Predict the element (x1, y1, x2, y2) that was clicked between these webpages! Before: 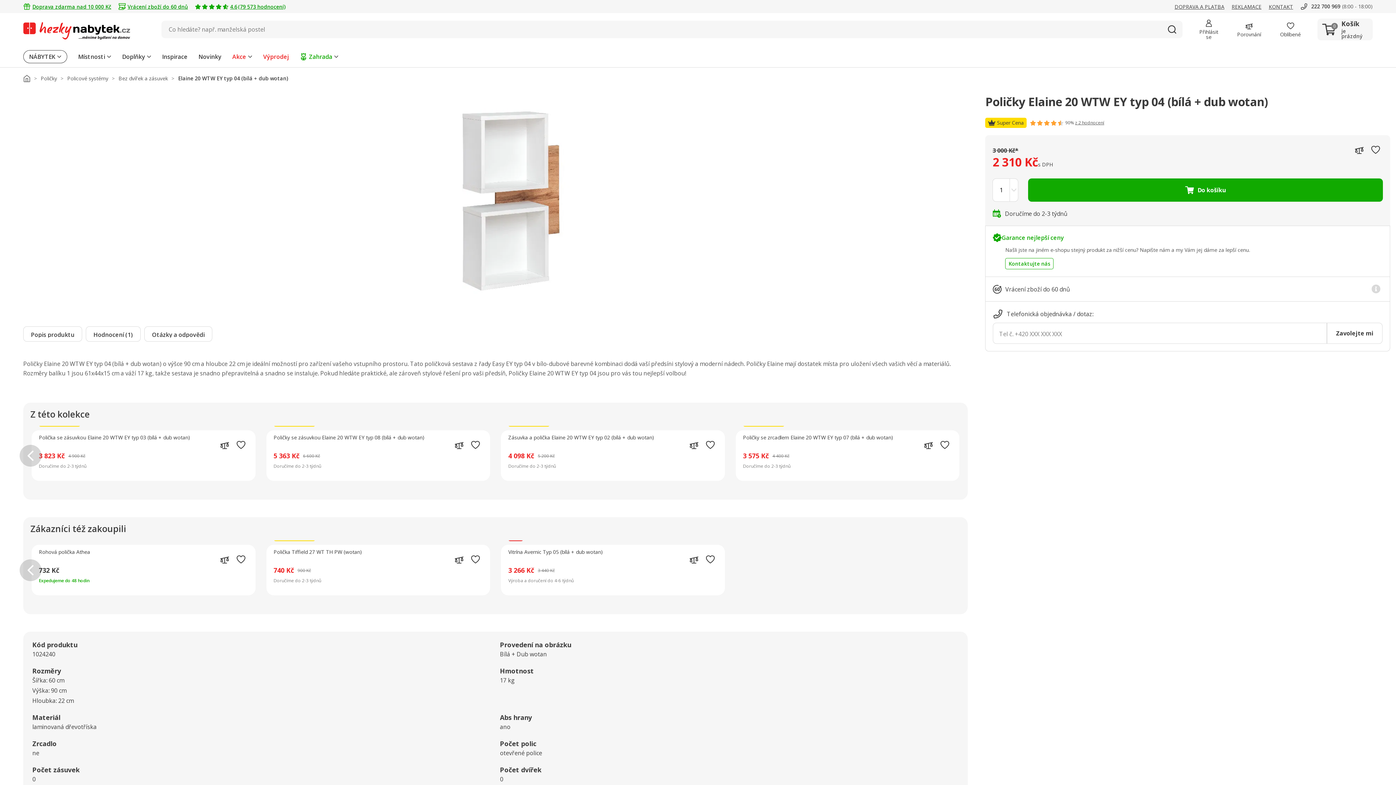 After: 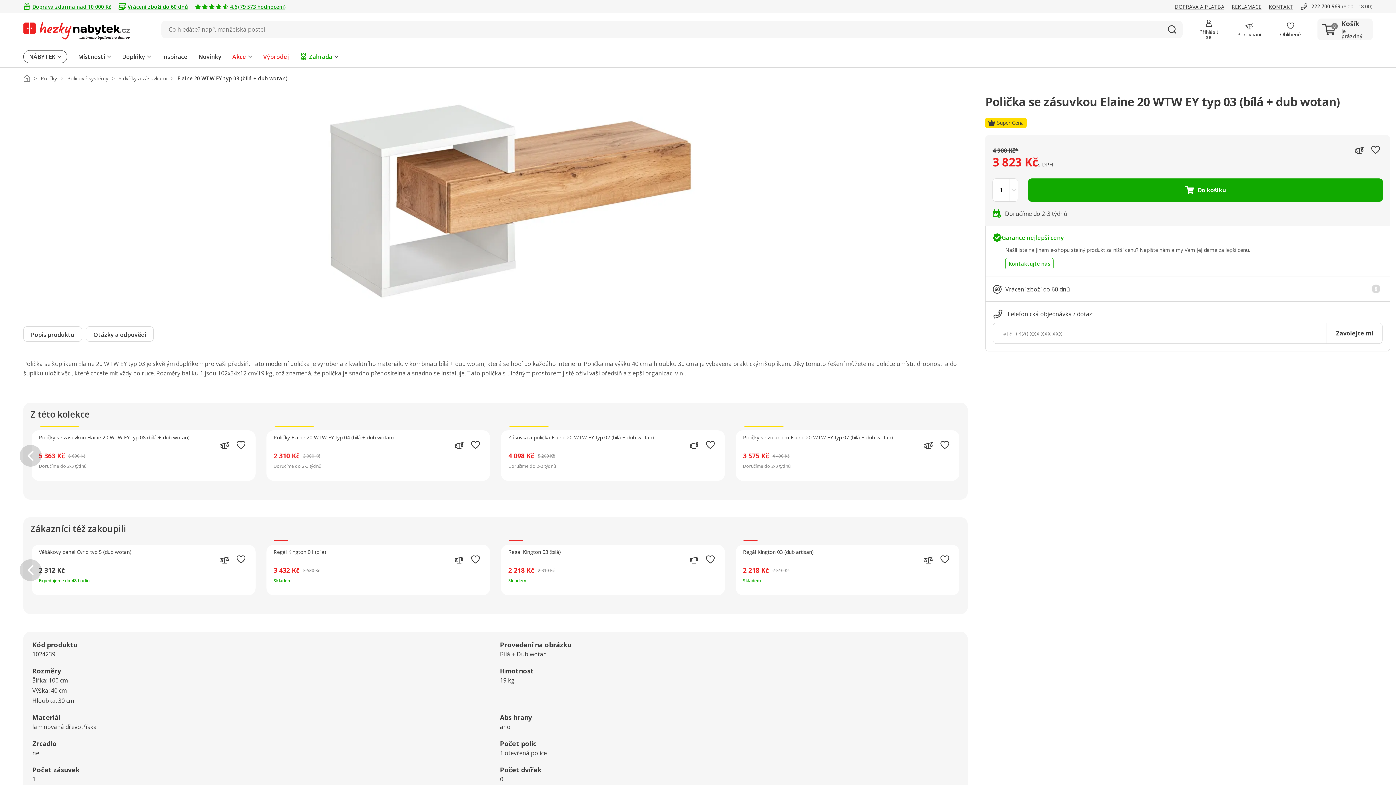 Action: label: Polička se zásuvkou Elaine 20 WTW EY typ 03 (bílá + dub wotan) bbox: (38, 430, 248, 447)